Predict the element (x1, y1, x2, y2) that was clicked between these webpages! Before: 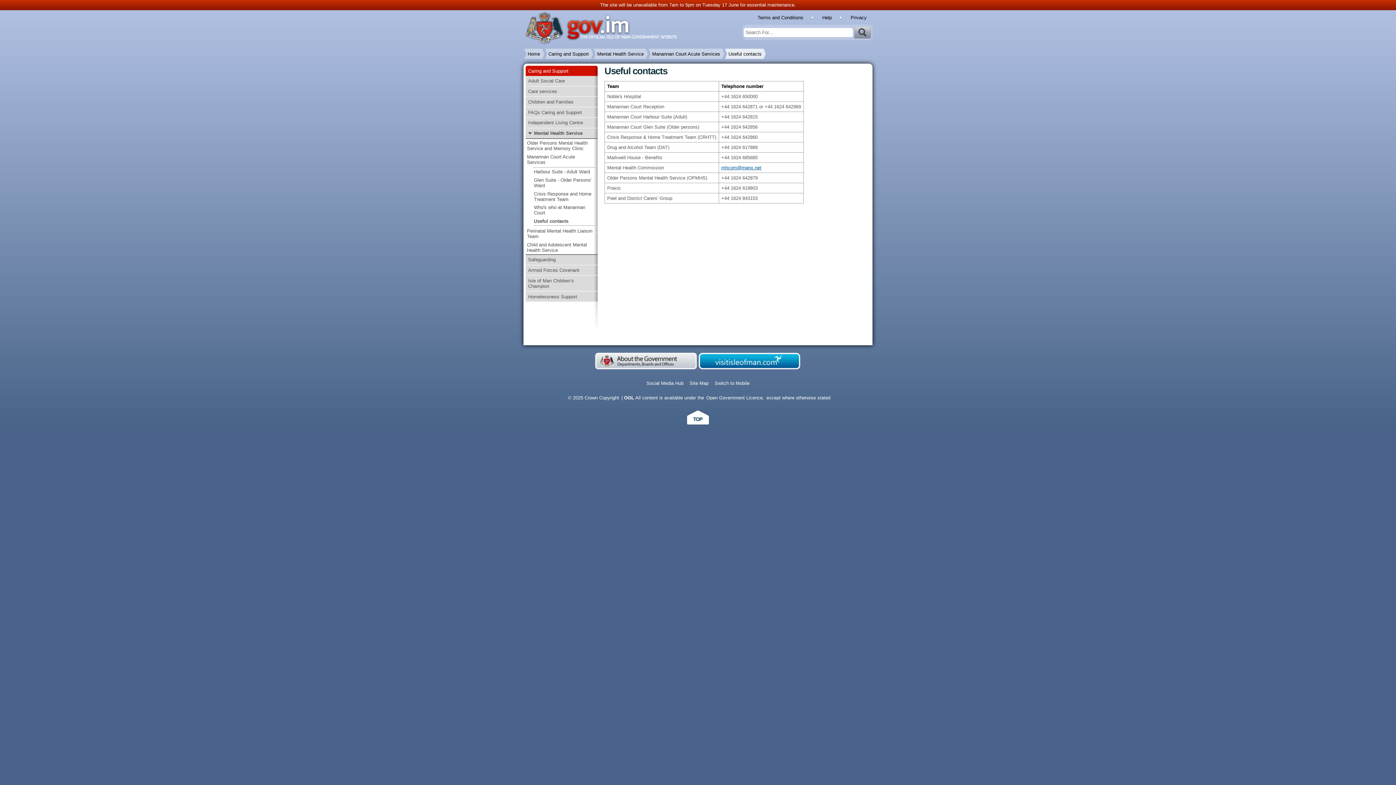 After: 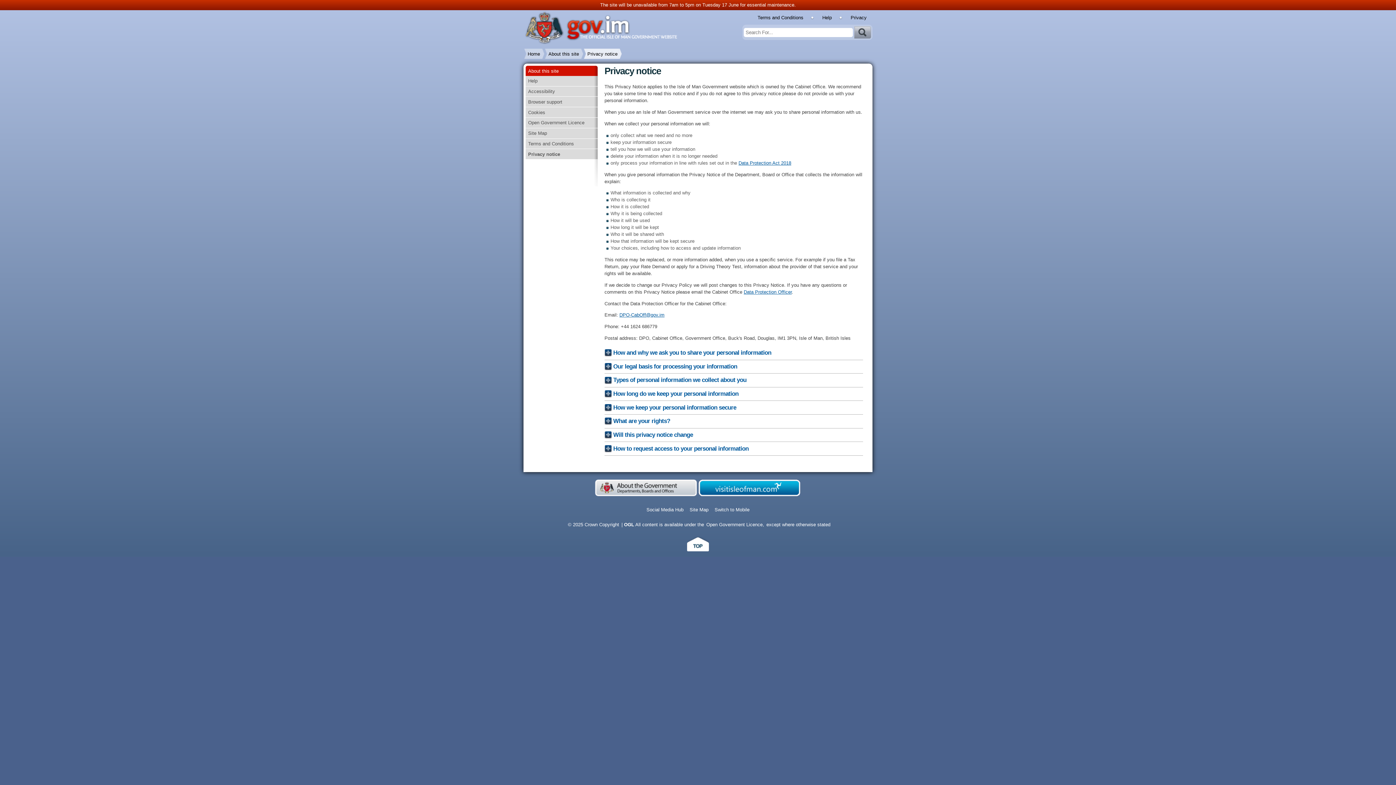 Action: bbox: (850, 14, 866, 20) label: Privacy